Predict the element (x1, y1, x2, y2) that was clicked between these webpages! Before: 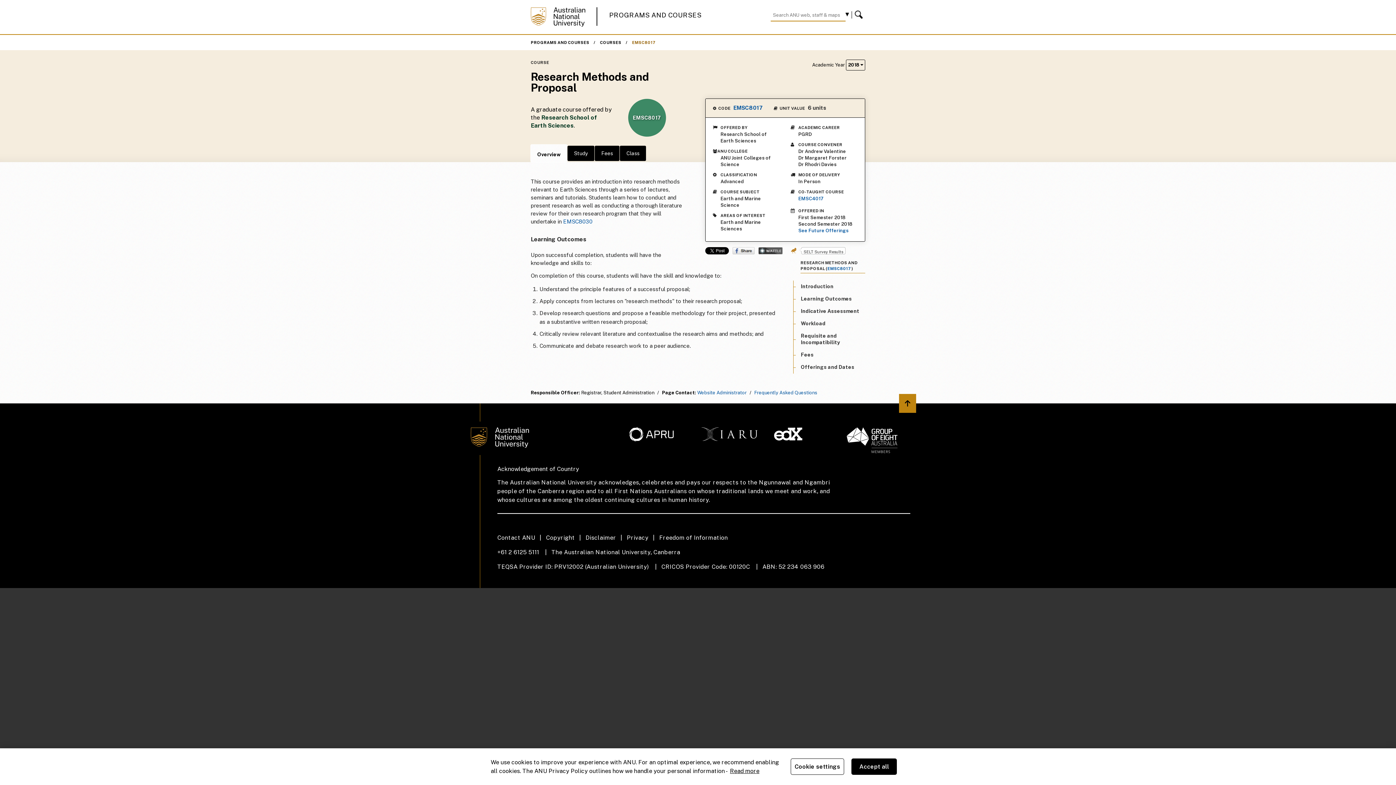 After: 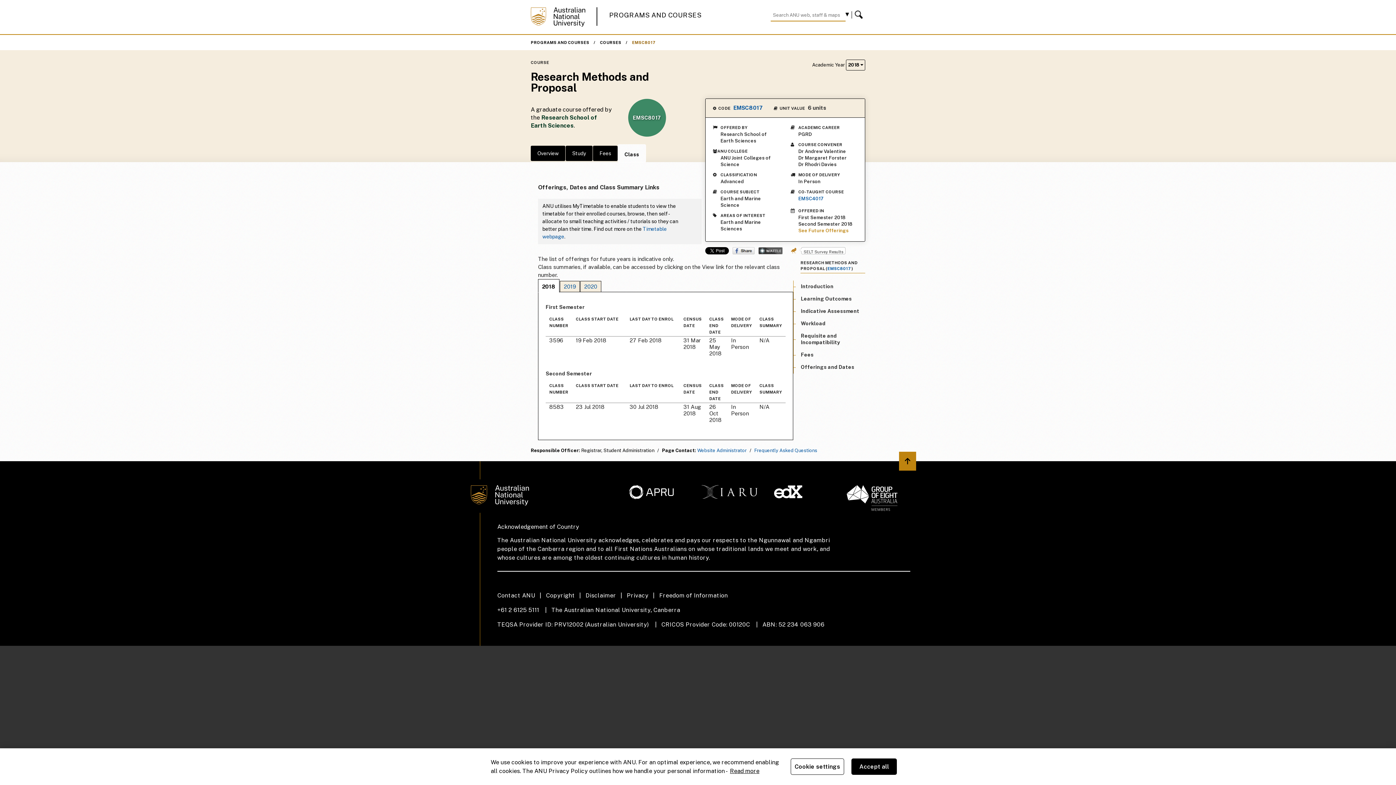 Action: label: See Future Offerings bbox: (790, 227, 857, 234)